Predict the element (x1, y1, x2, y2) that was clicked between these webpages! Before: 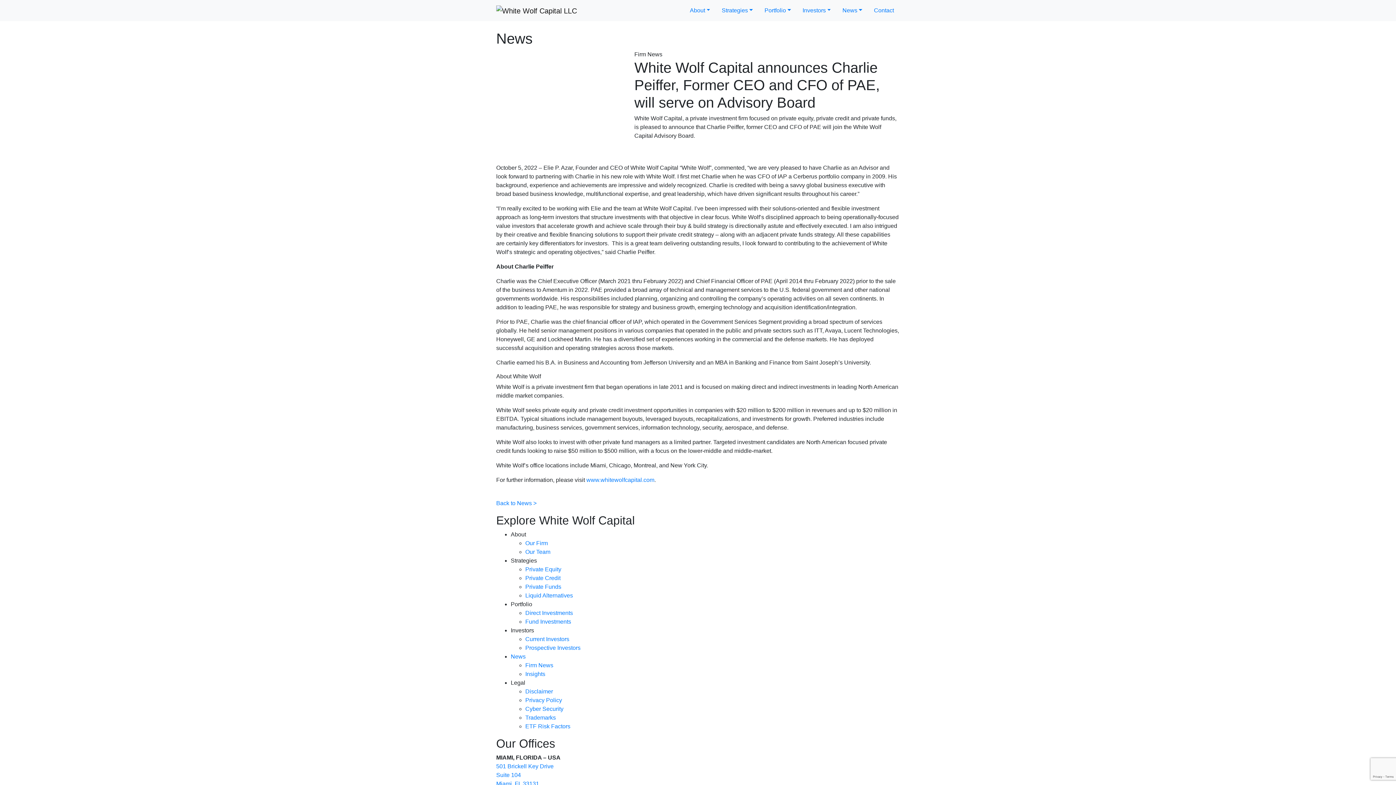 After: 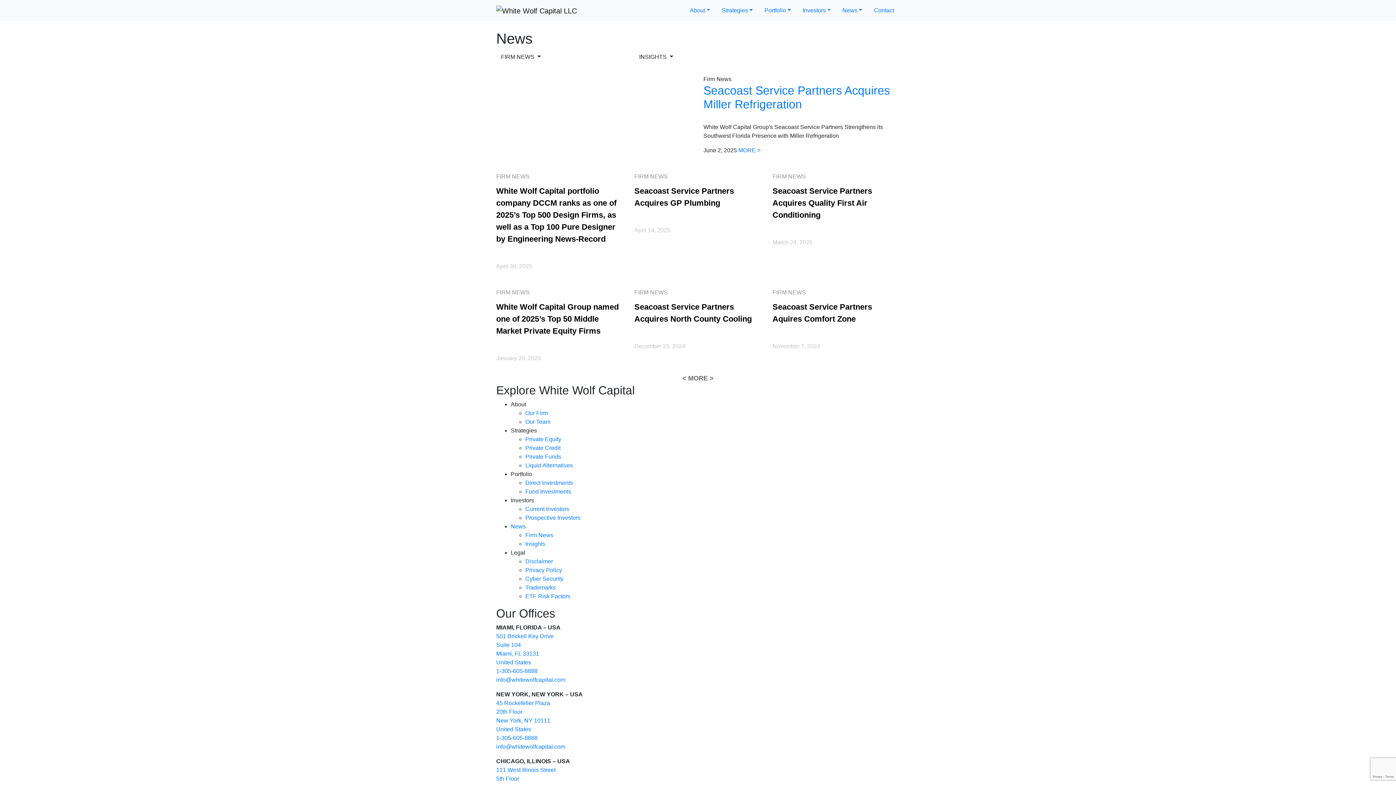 Action: label: News bbox: (510, 653, 525, 659)